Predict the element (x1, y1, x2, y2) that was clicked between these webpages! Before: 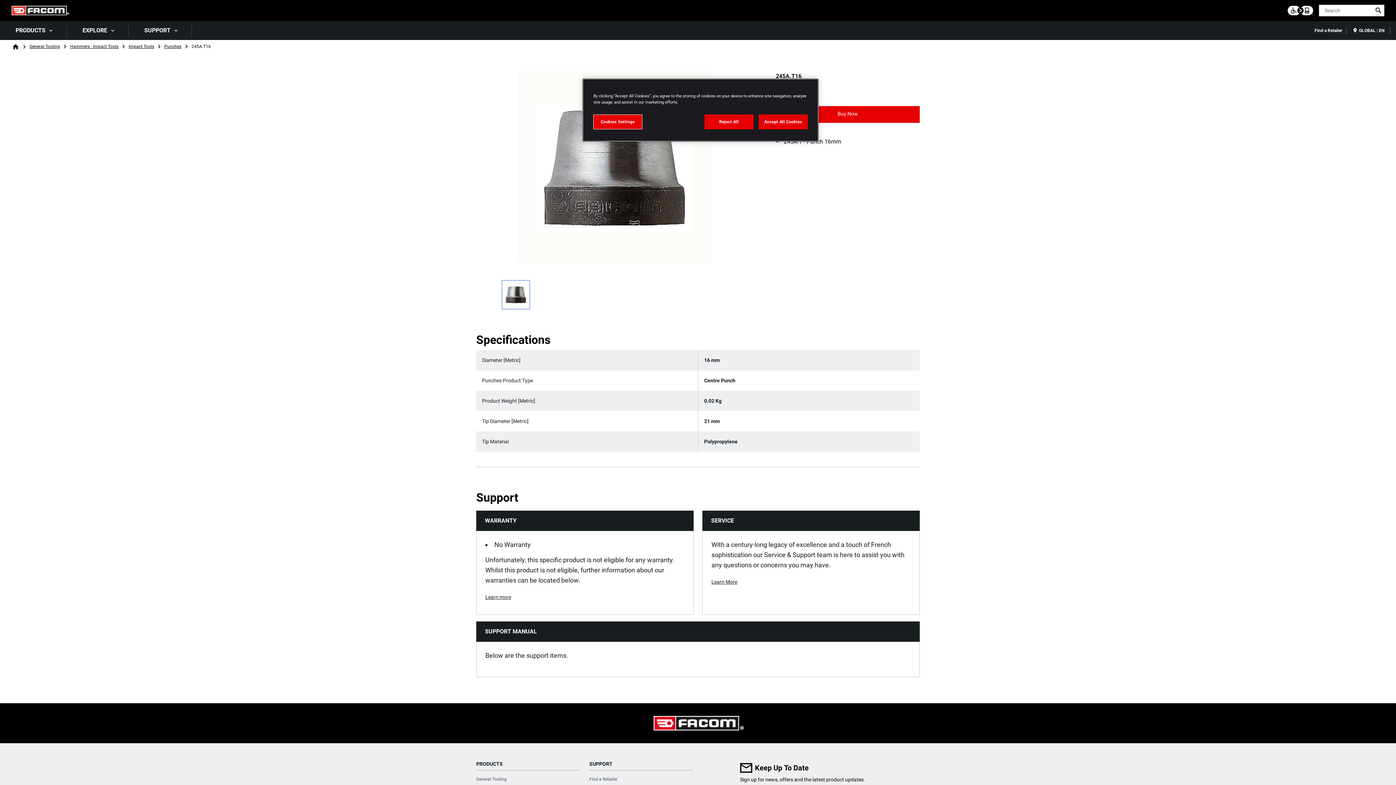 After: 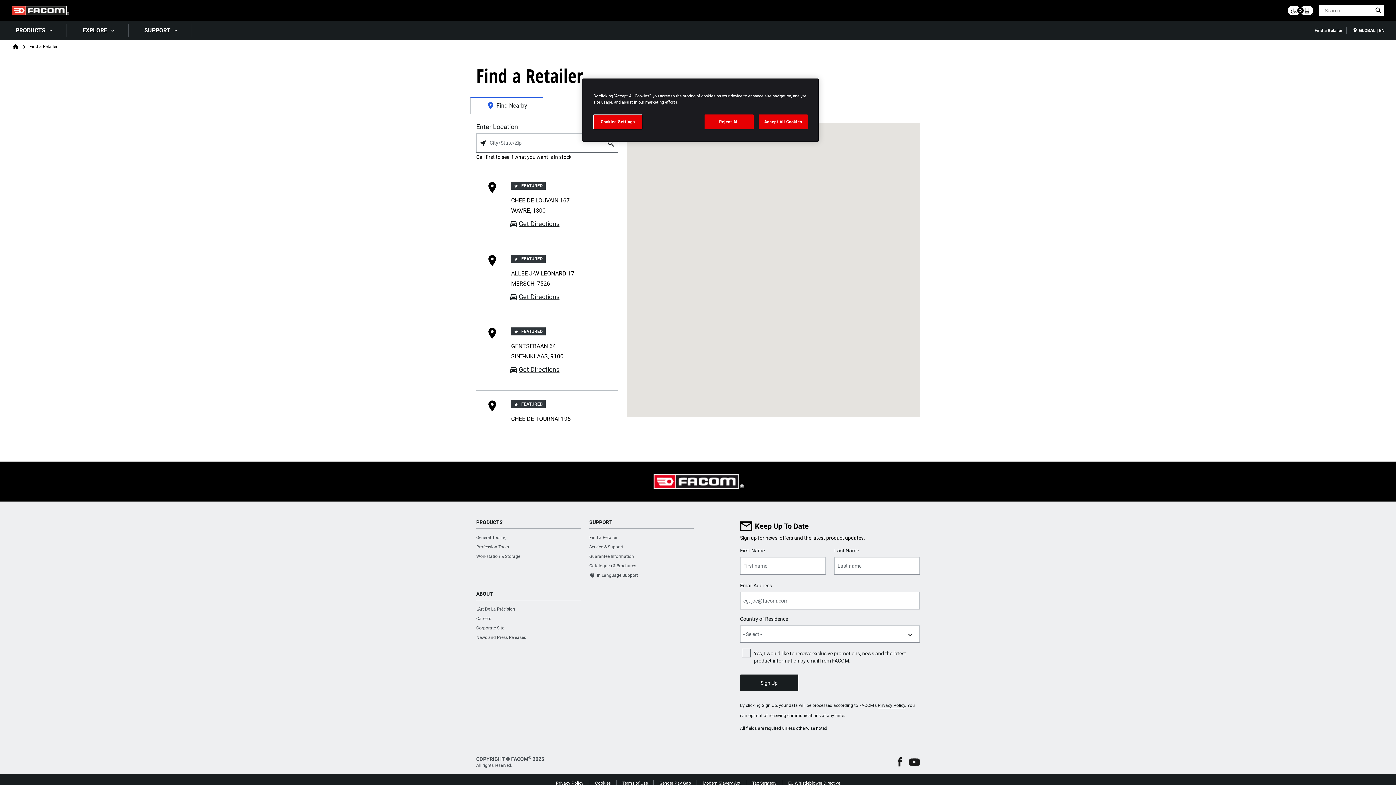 Action: bbox: (589, 776, 617, 782) label: Find a Retailer